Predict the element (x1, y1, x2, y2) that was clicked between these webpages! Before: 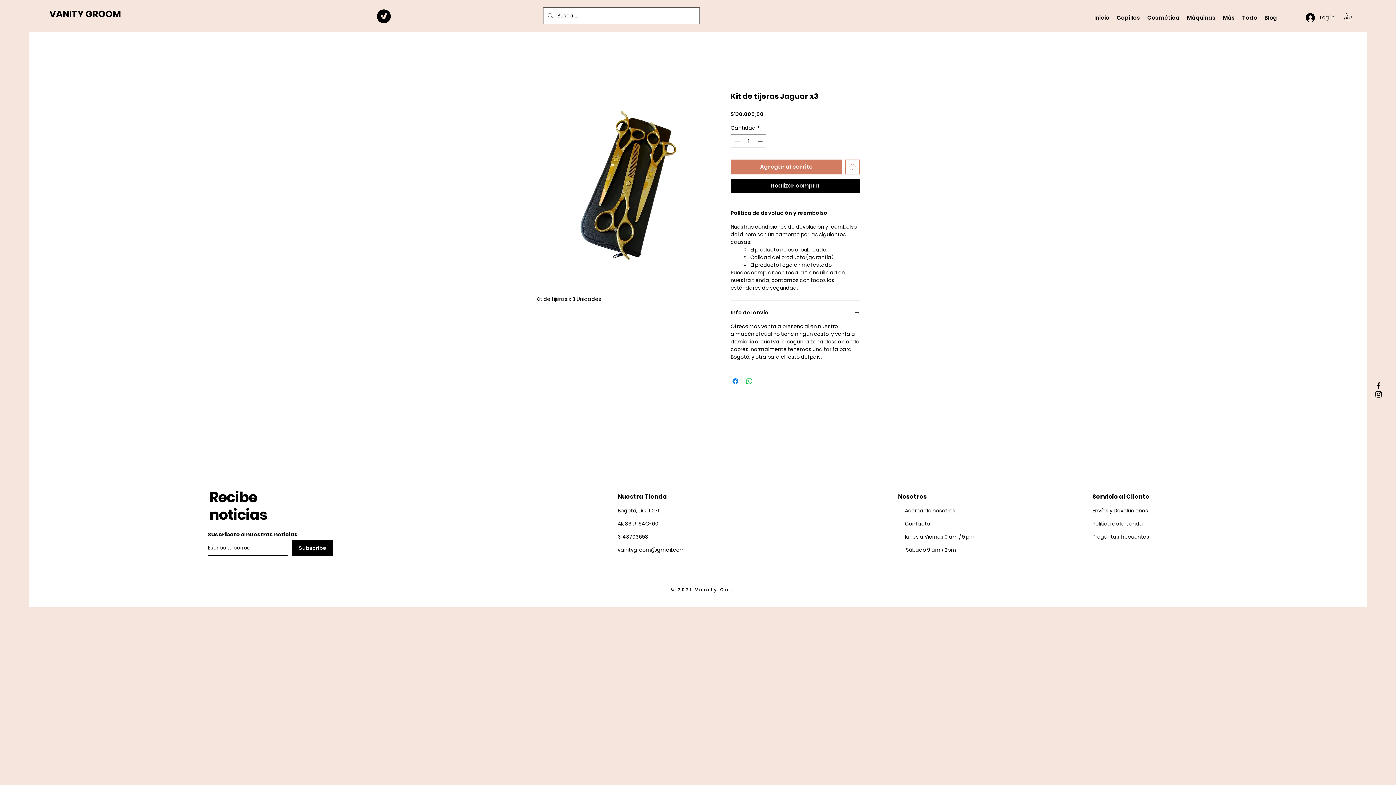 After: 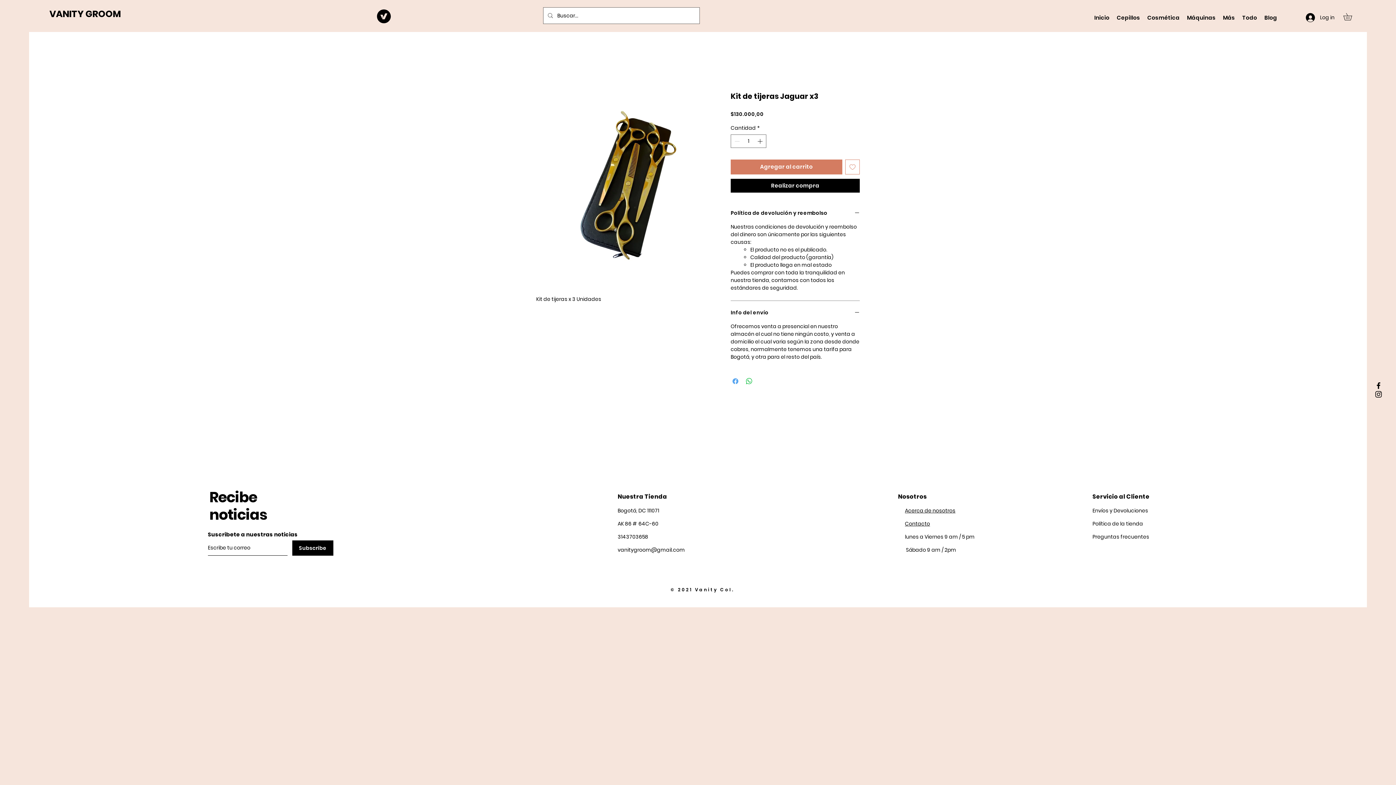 Action: label: Compartir en Facebook bbox: (731, 376, 740, 385)